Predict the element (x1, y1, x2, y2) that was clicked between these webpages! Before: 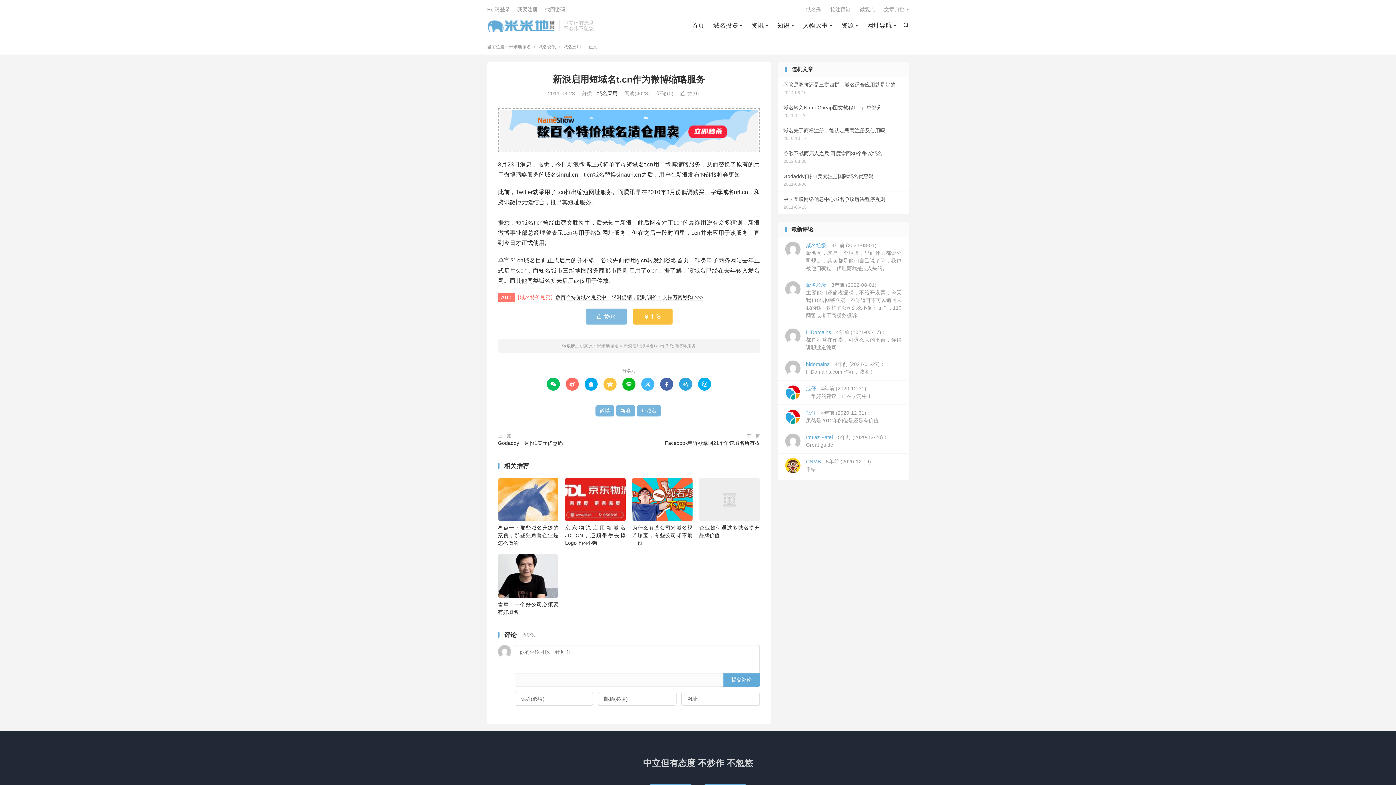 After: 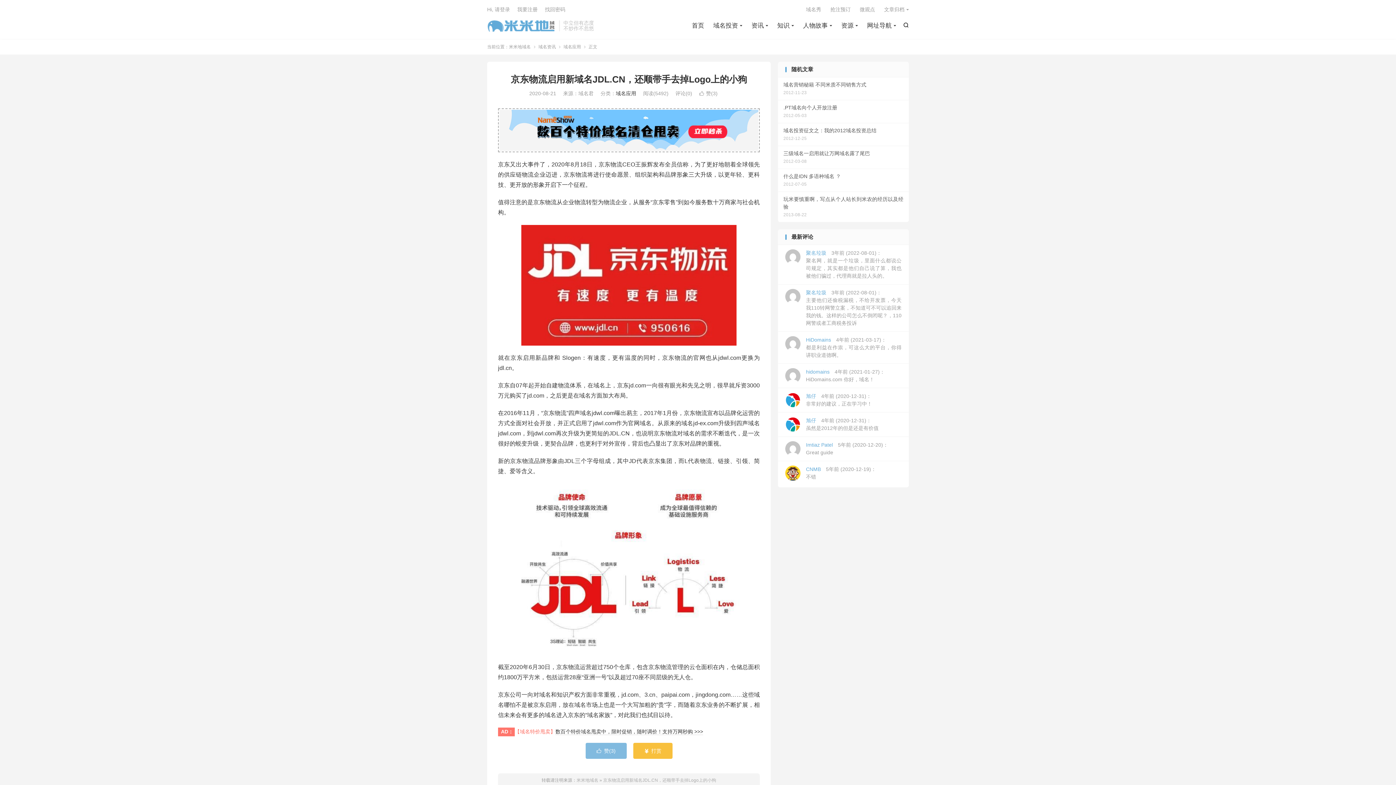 Action: label: 京东物流启用新域名JDL.CN，还顺带手去掉Logo上的小狗 bbox: (565, 525, 625, 546)